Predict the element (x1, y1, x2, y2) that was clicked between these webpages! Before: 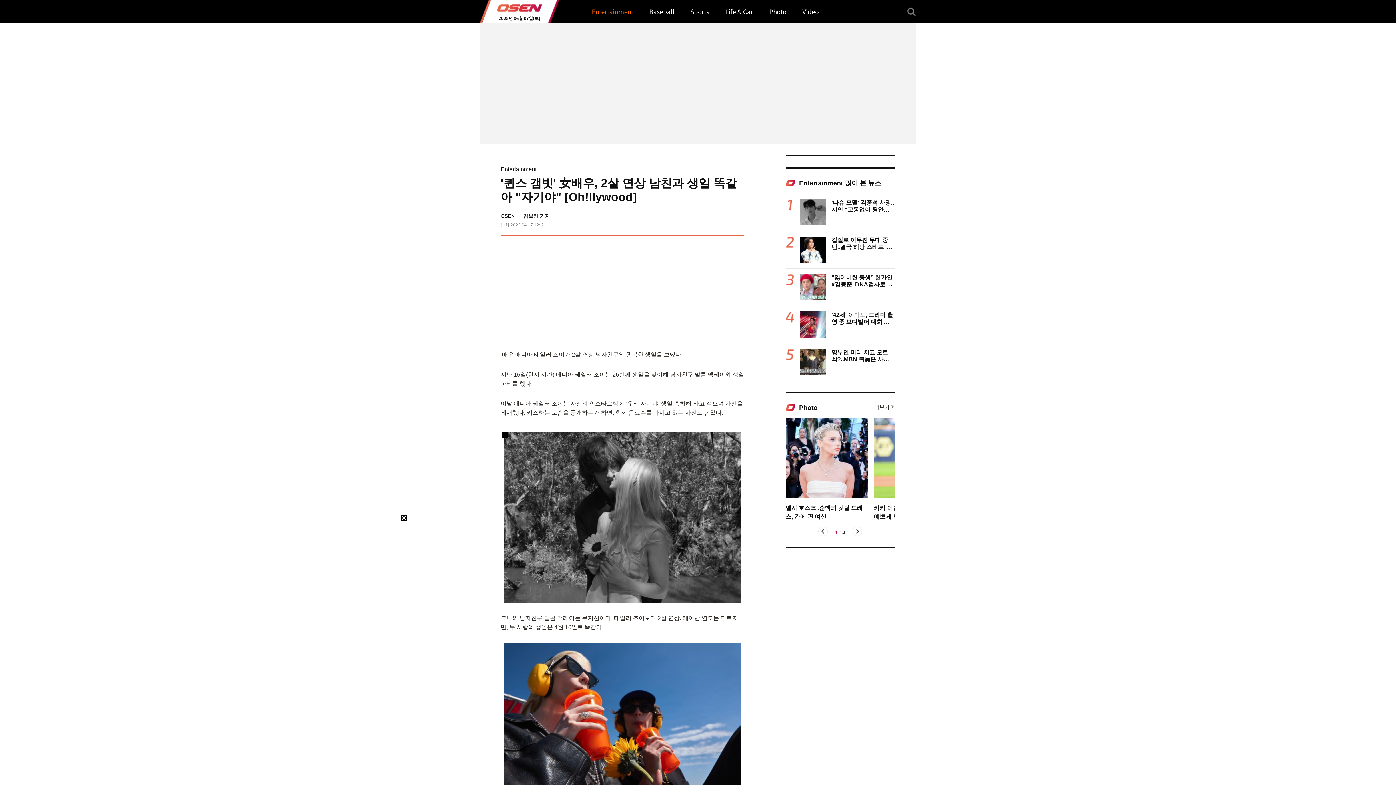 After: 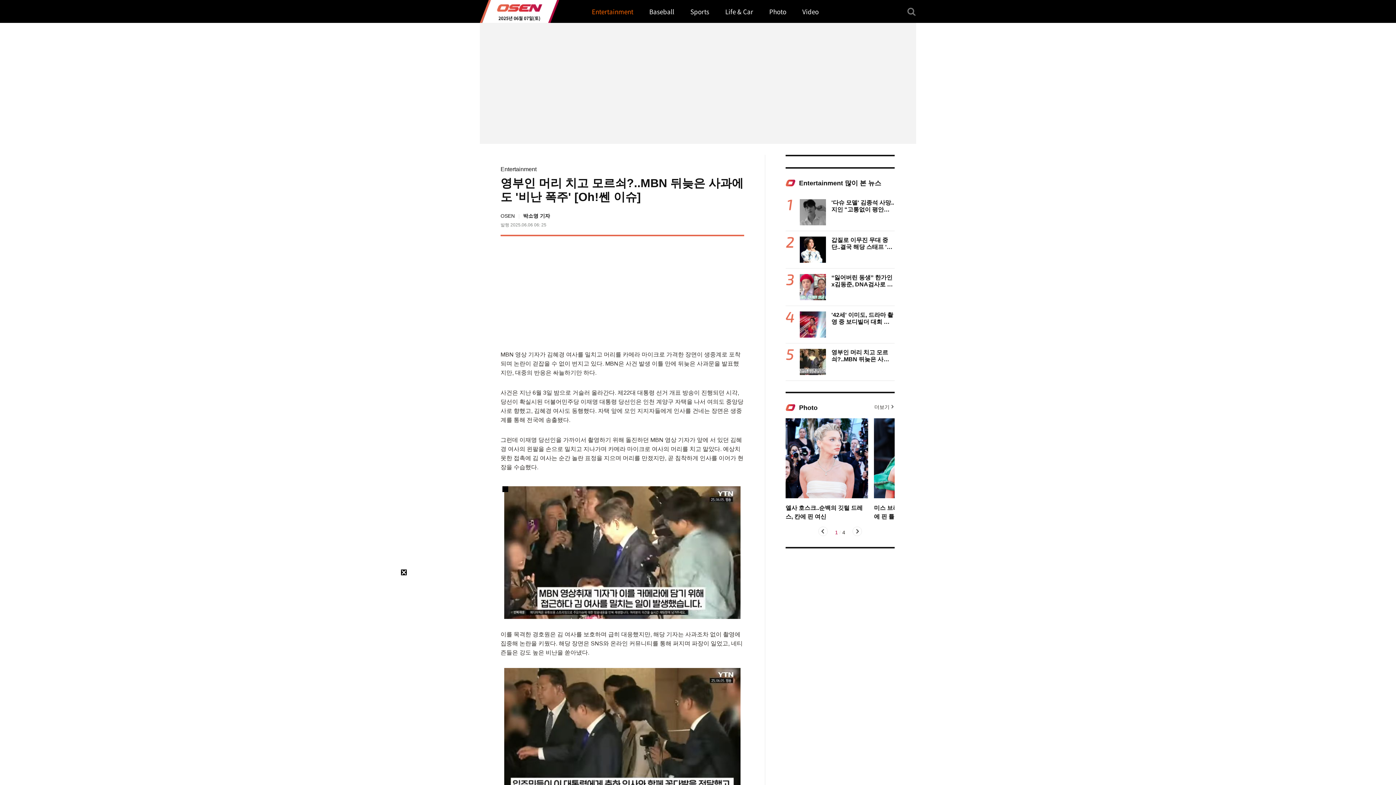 Action: label: 영부인 머리 치고 모르쇠?..MBN 뒤늦은 사과에도 '비난 폭주' [Oh!쎈 이슈] bbox: (831, 349, 894, 362)